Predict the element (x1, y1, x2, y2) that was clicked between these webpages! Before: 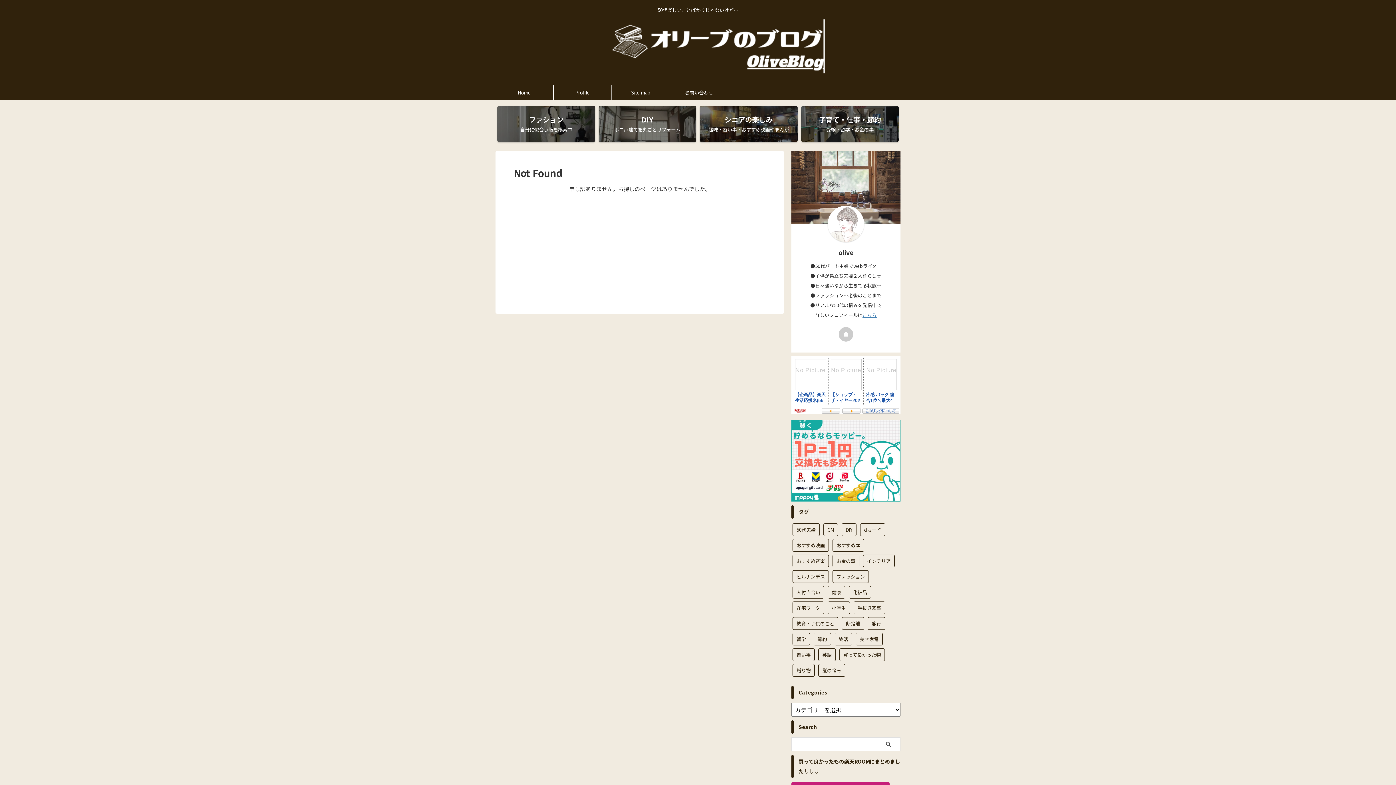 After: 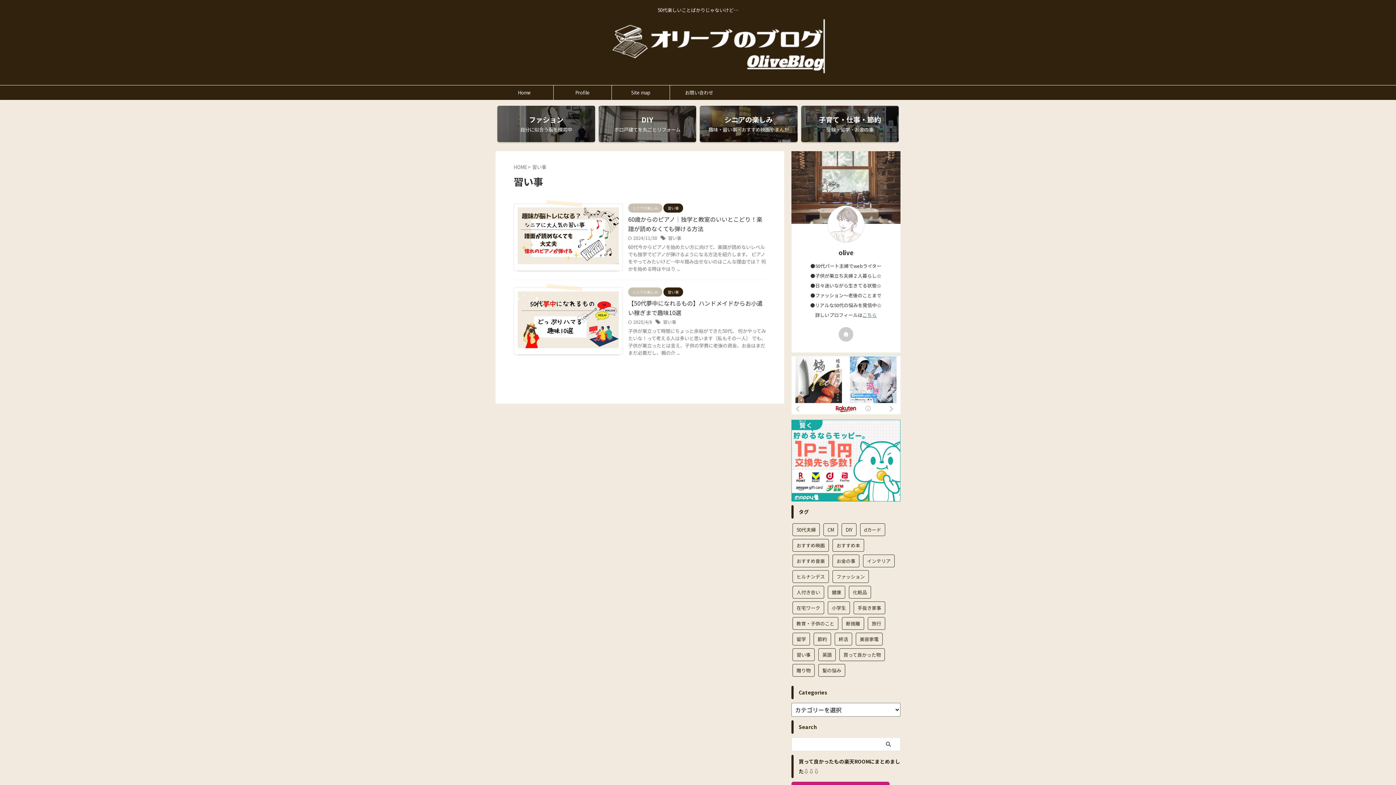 Action: bbox: (792, 648, 814, 661) label: 習い事 (2個の項目)